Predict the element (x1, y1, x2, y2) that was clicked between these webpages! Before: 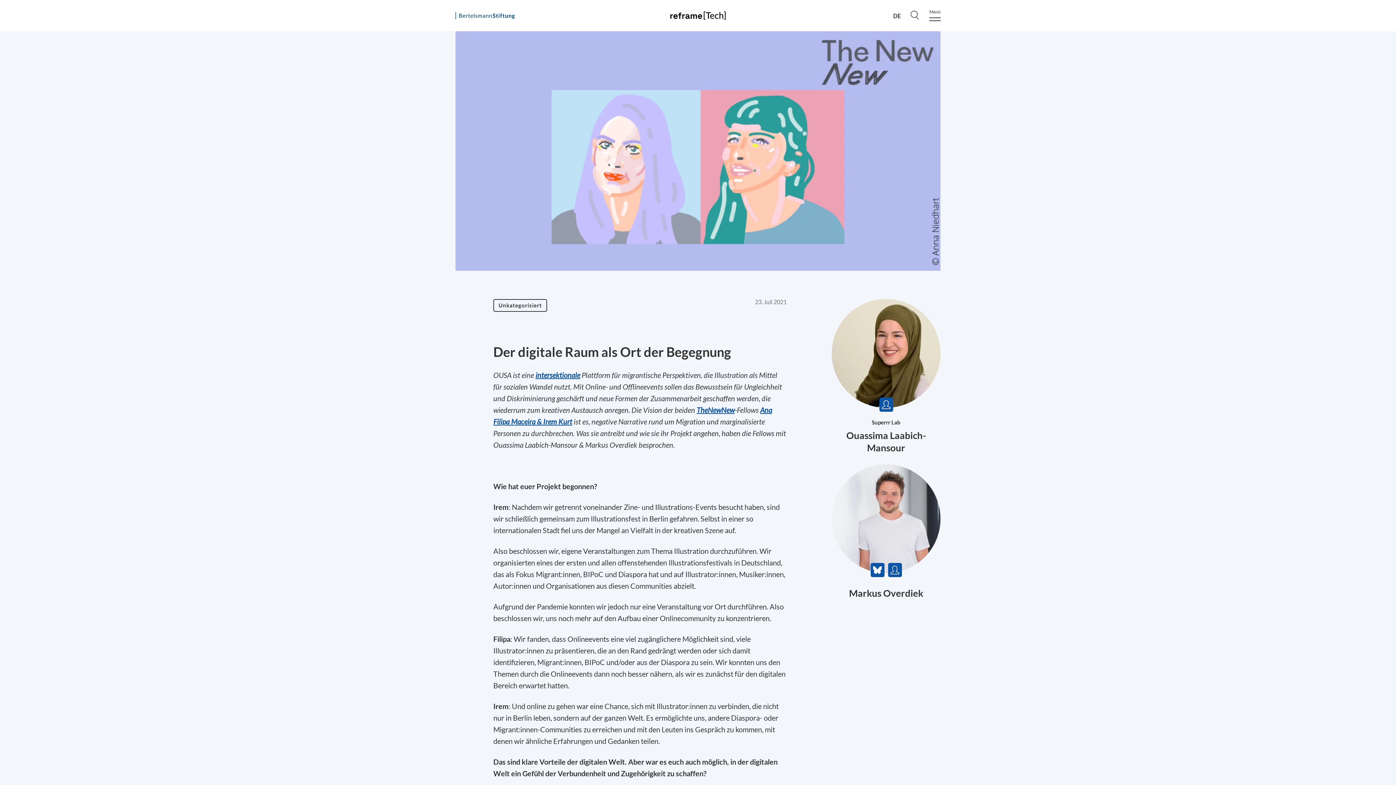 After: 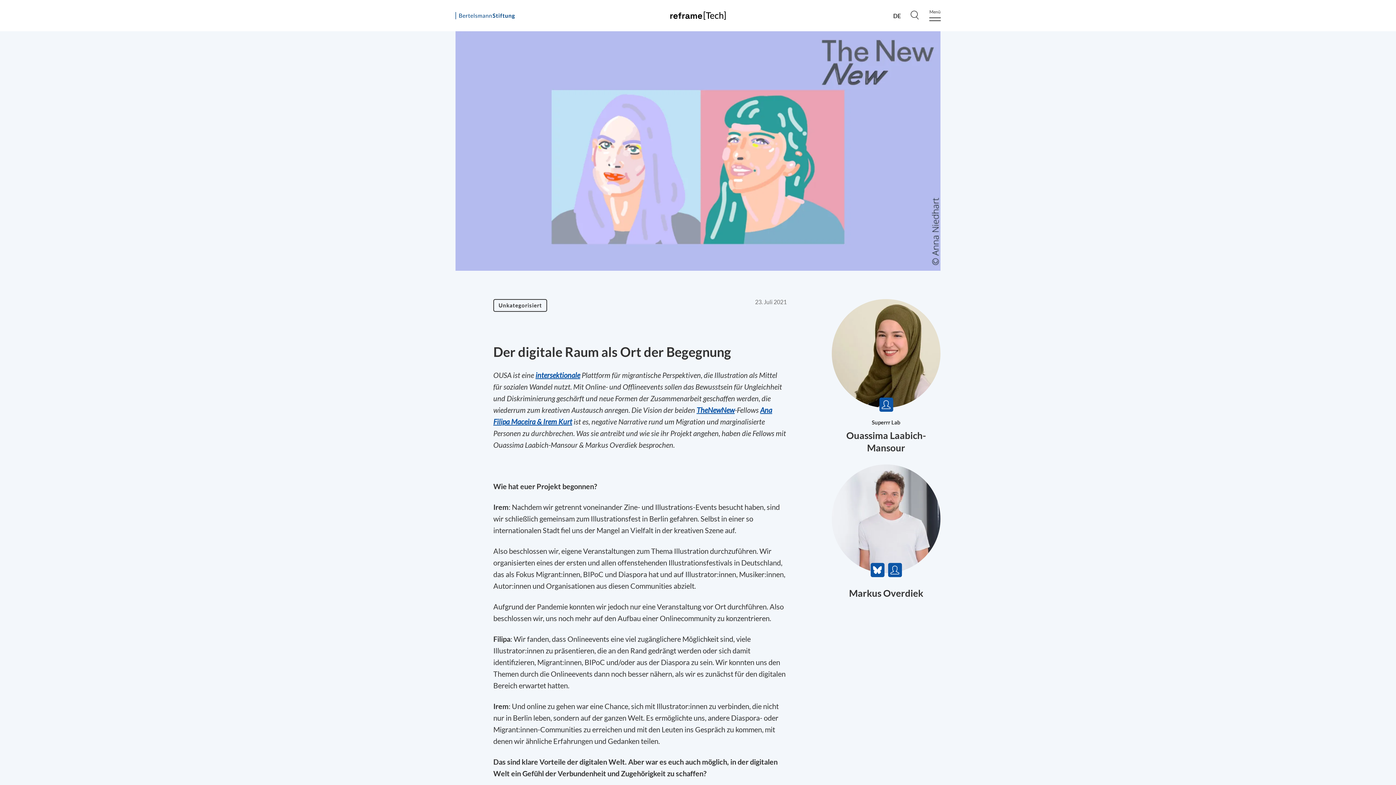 Action: label: DE bbox: (889, 10, 904, 20)